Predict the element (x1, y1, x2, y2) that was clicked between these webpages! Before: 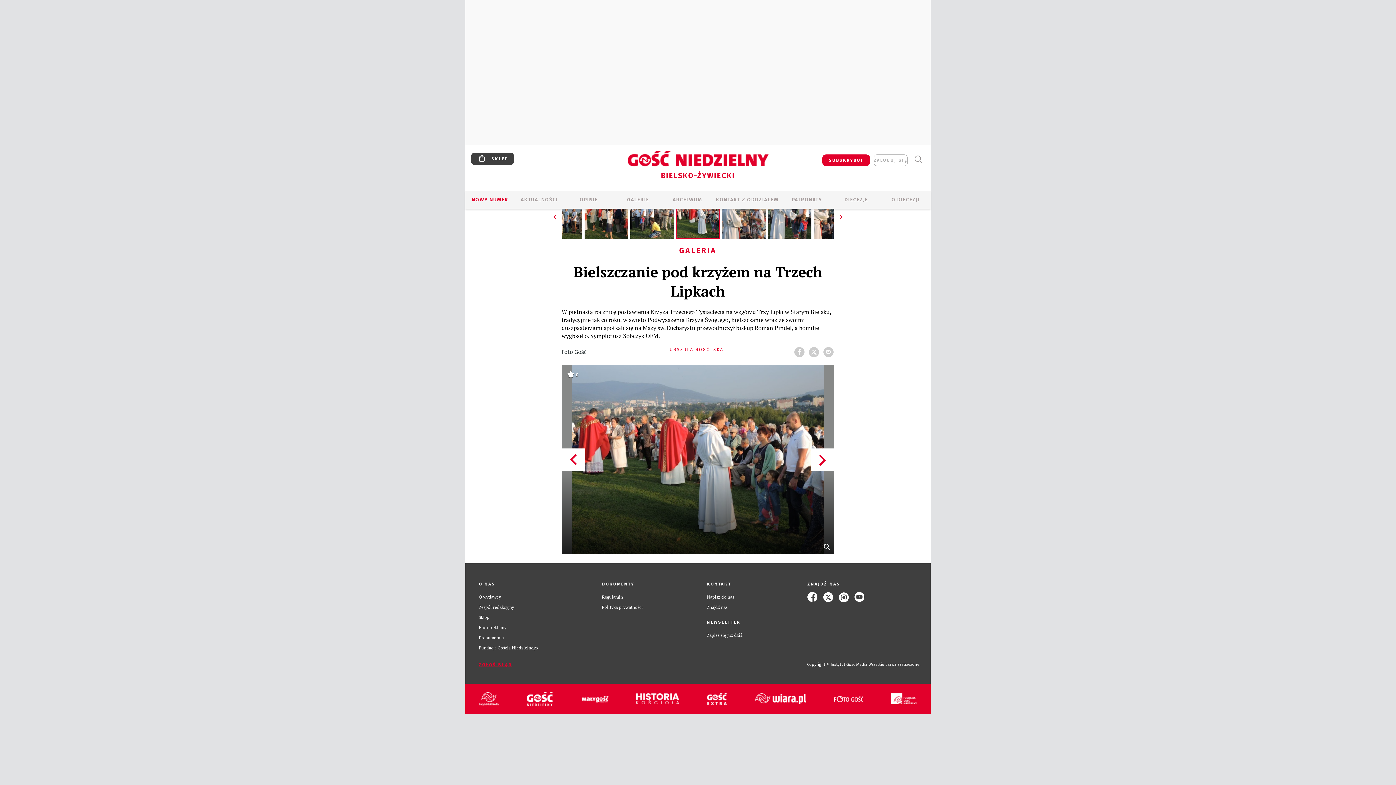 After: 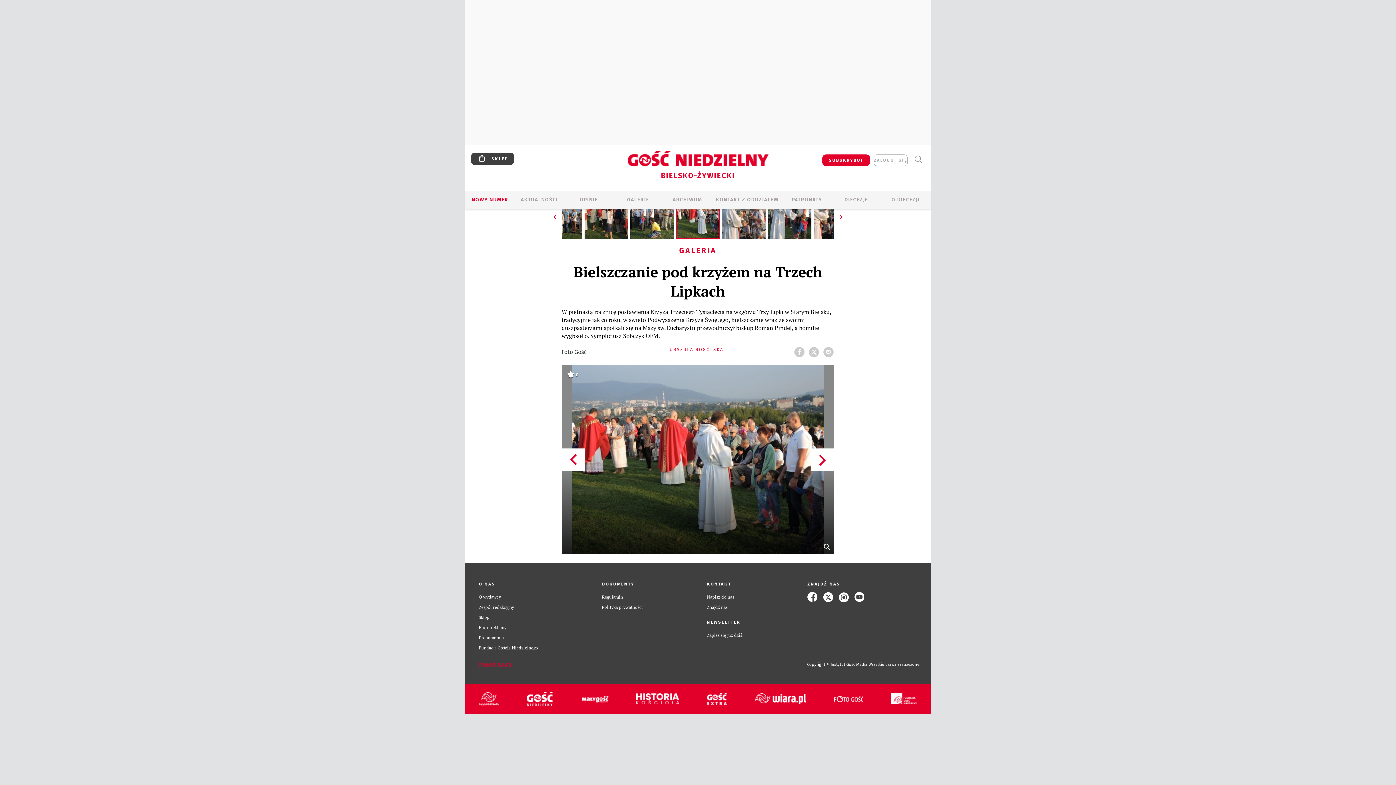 Action: bbox: (602, 604, 643, 610) label: Polityka prywatności